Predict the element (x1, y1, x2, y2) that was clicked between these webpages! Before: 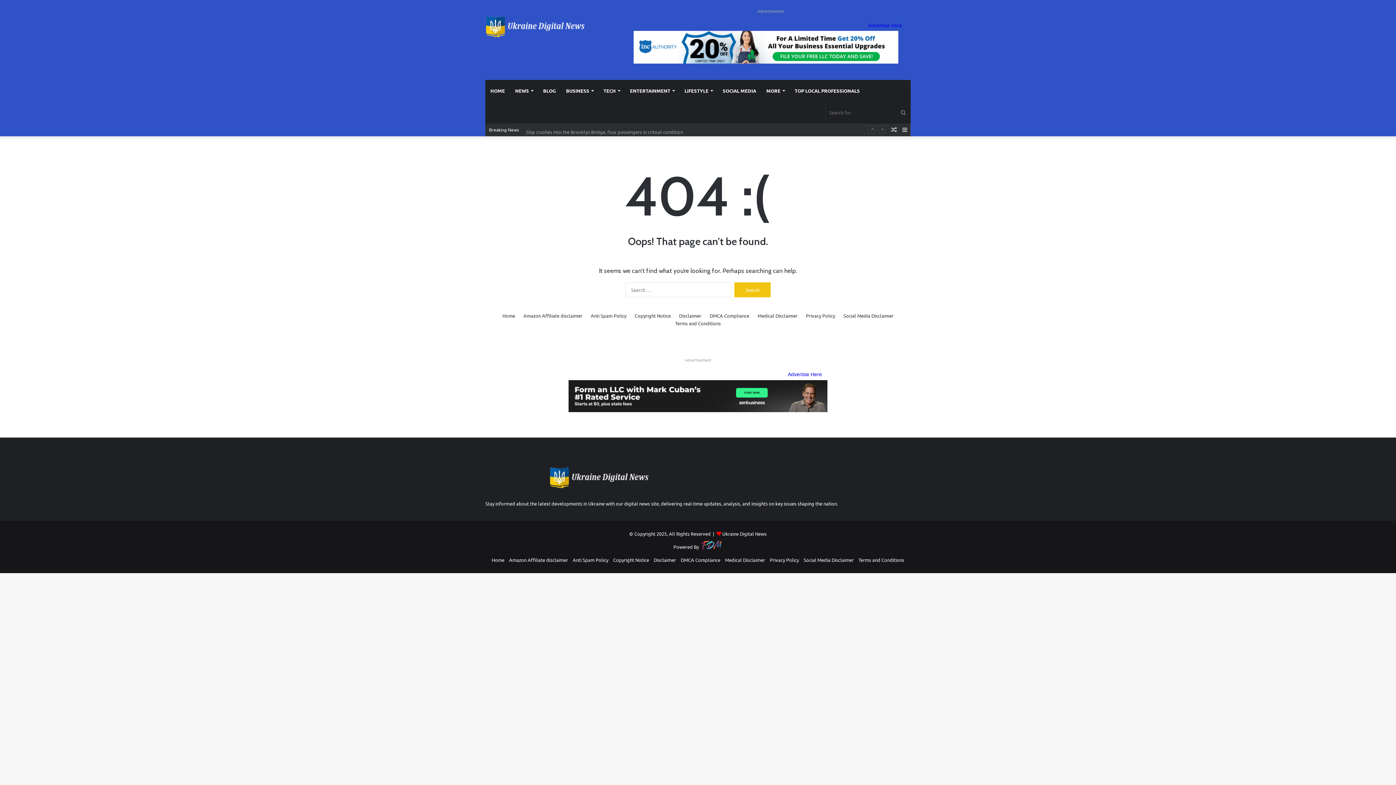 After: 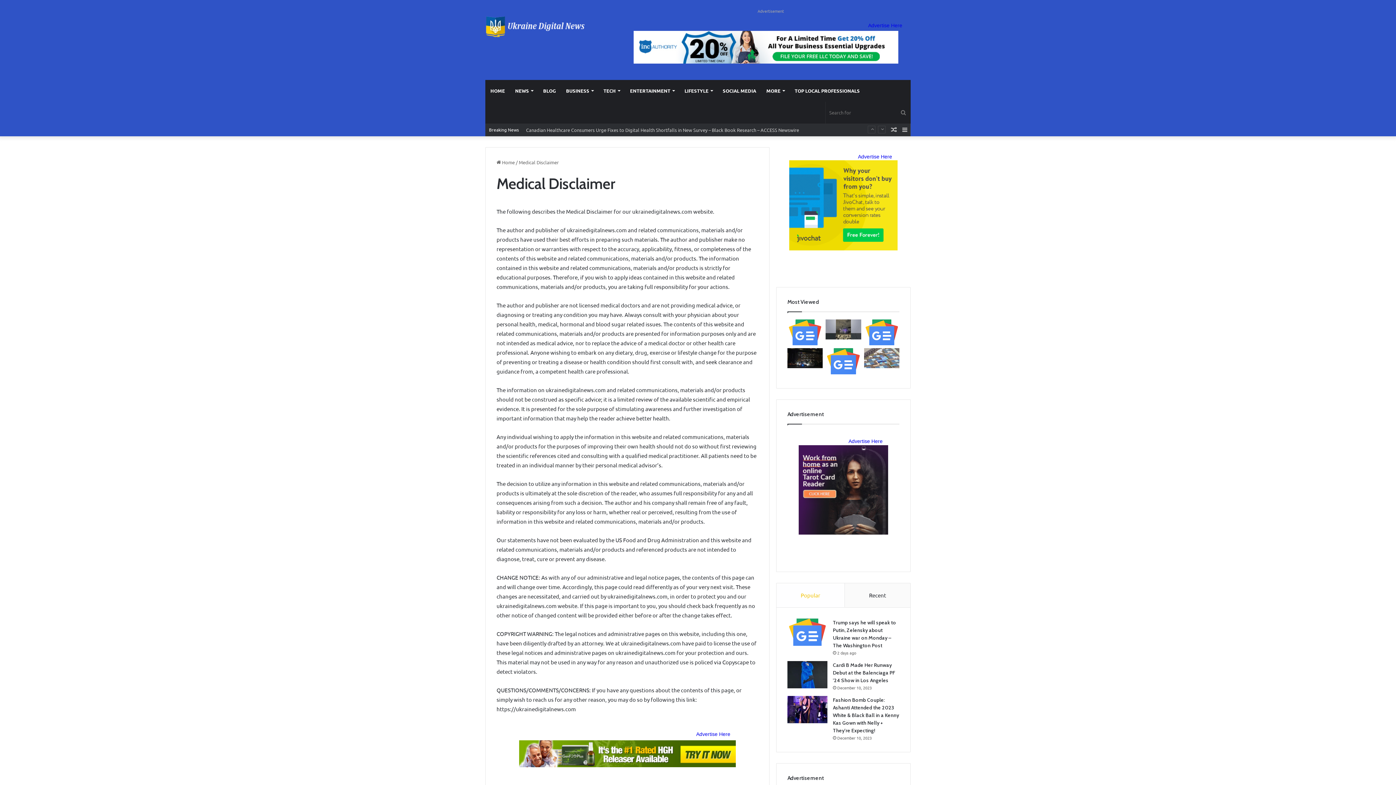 Action: label: Medical Disclaimer bbox: (757, 312, 797, 319)